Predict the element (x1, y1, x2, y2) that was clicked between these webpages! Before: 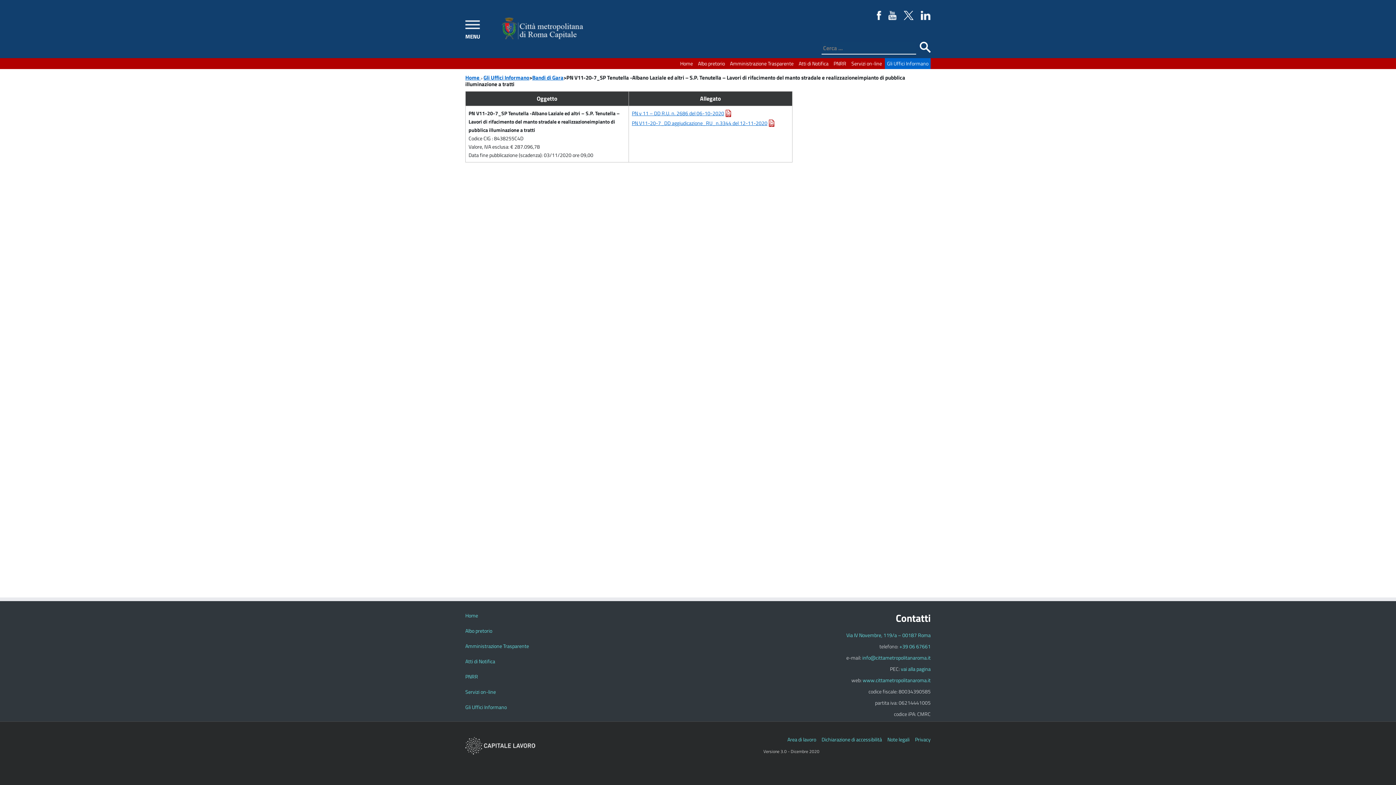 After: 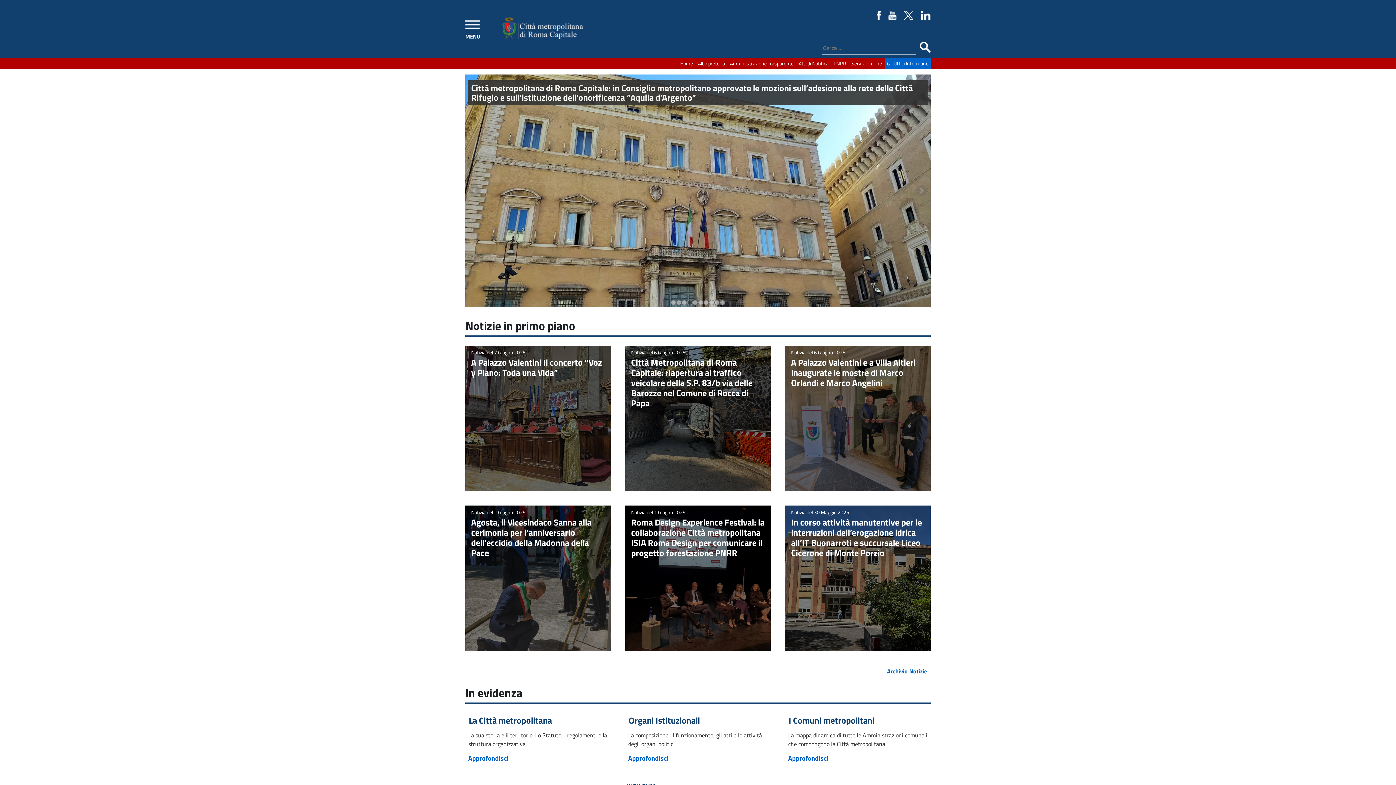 Action: bbox: (862, 676, 930, 684) label: www.cittametropolitanaroma.it